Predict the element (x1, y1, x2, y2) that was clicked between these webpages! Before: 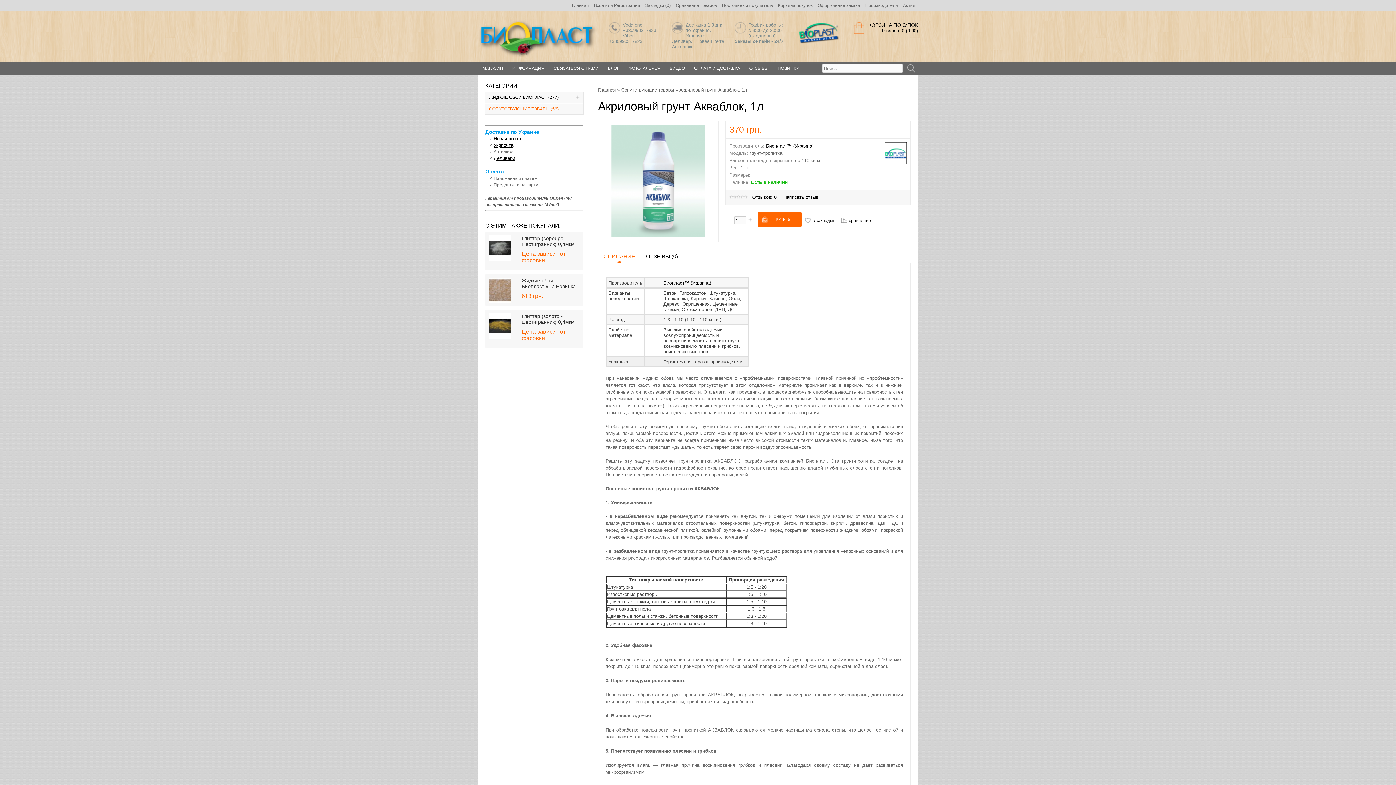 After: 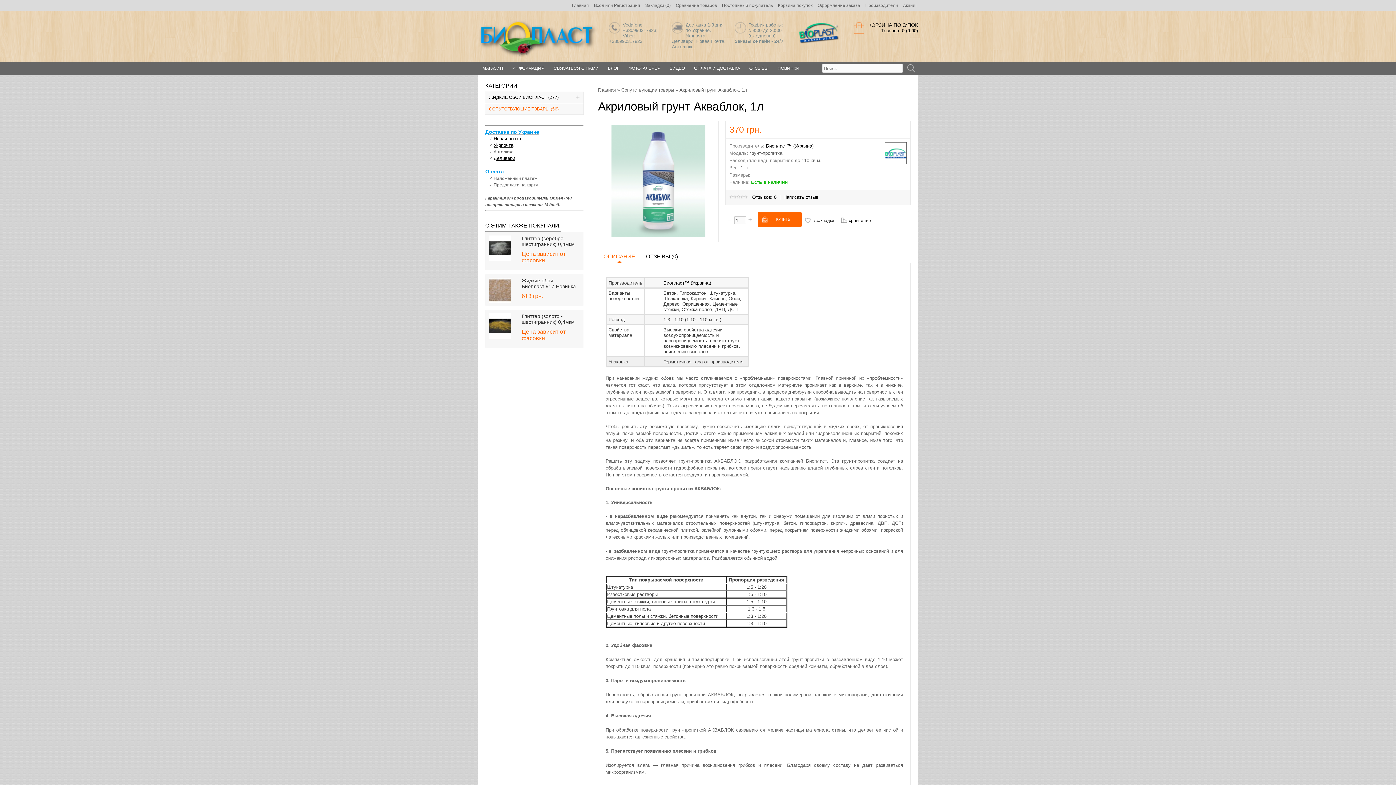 Action: bbox: (598, 249, 640, 263) label: ОПИСАНИЕ